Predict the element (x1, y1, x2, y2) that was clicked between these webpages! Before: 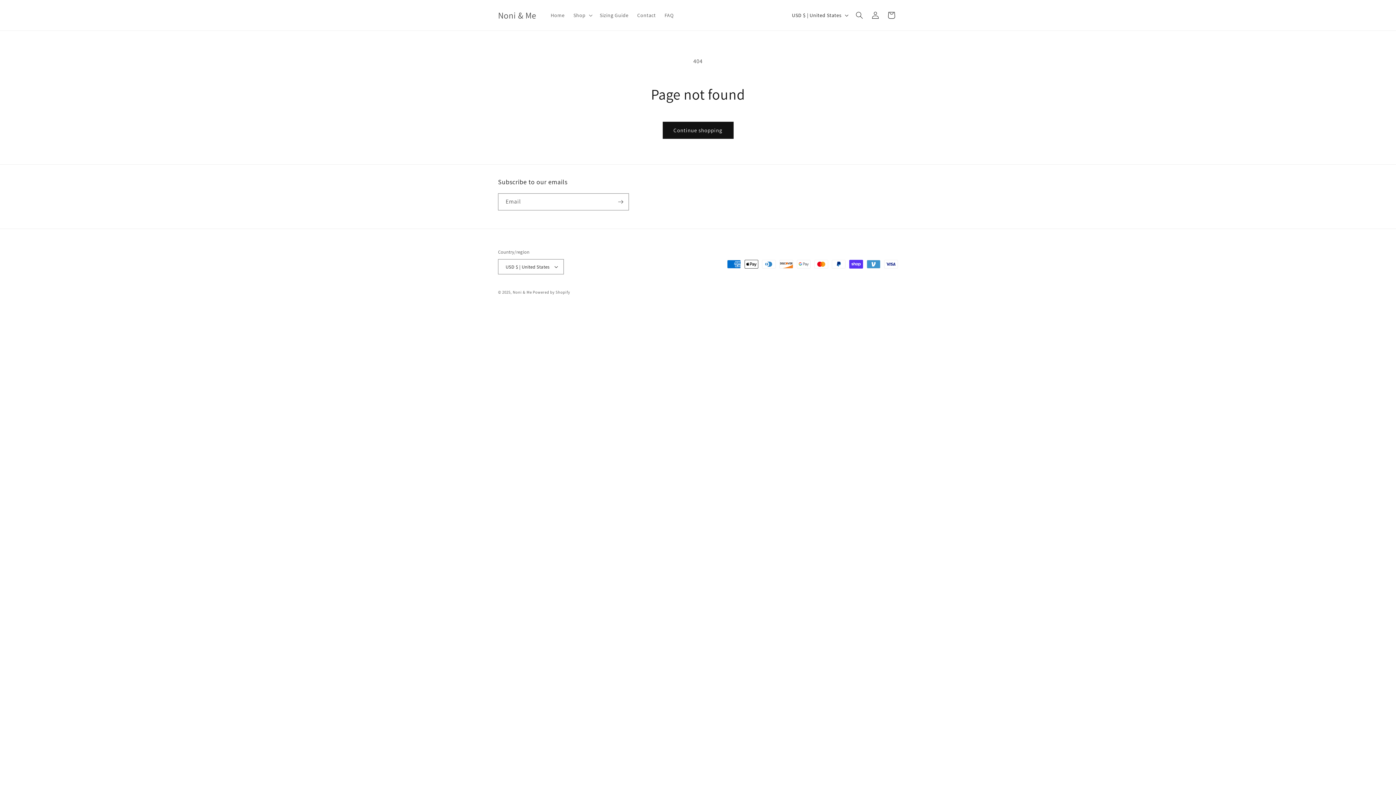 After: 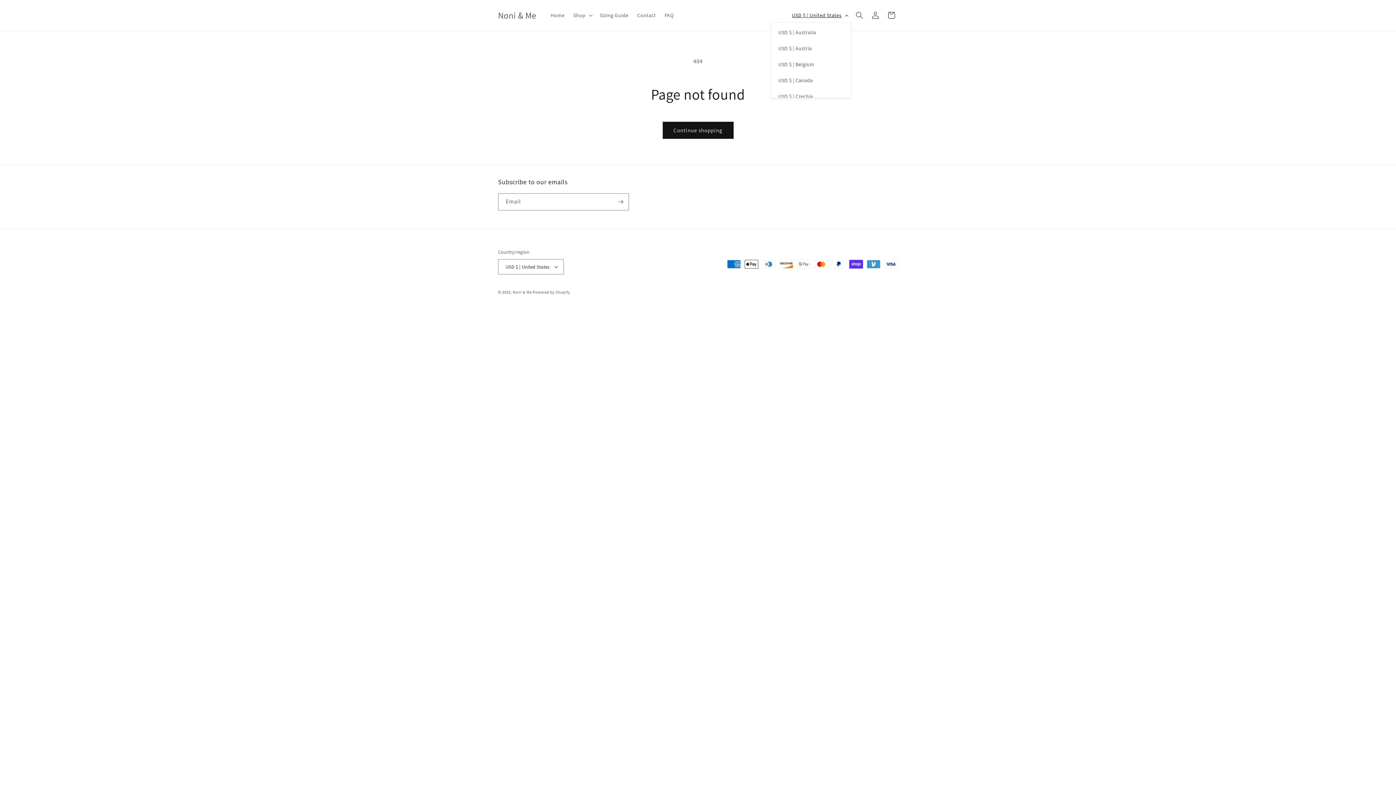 Action: label: USD $ | United States bbox: (787, 8, 851, 22)